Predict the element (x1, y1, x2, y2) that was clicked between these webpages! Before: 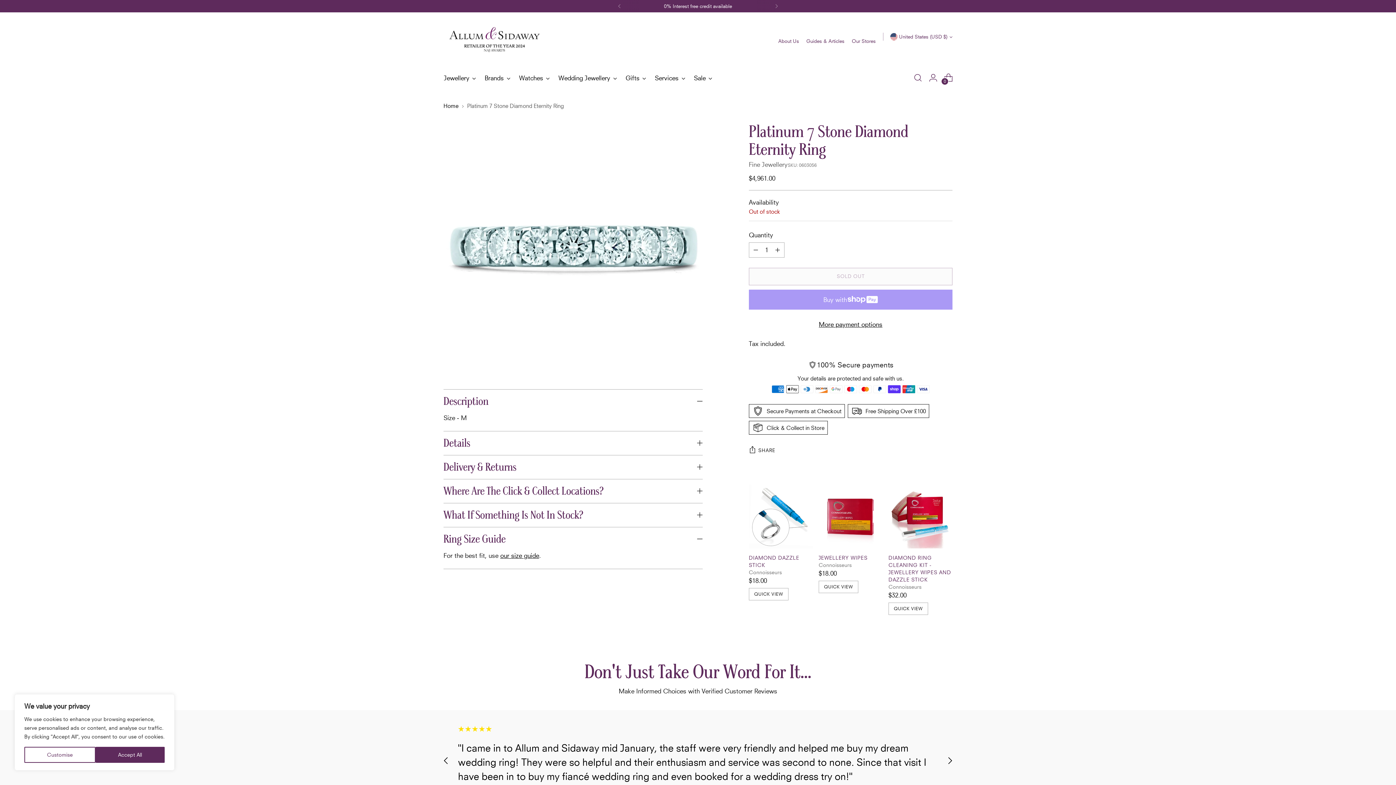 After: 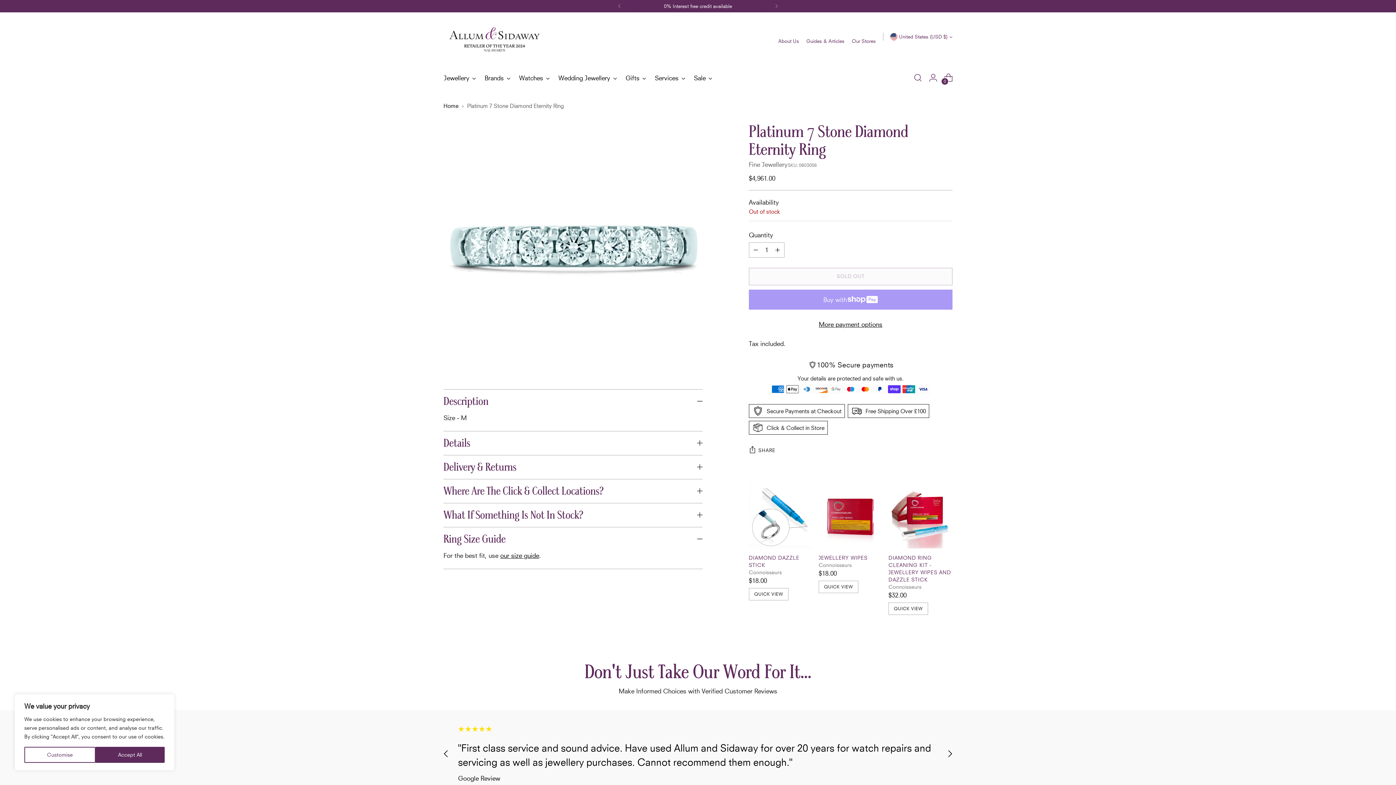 Action: label: Move to previous carousel slide bbox: (441, 757, 450, 765)